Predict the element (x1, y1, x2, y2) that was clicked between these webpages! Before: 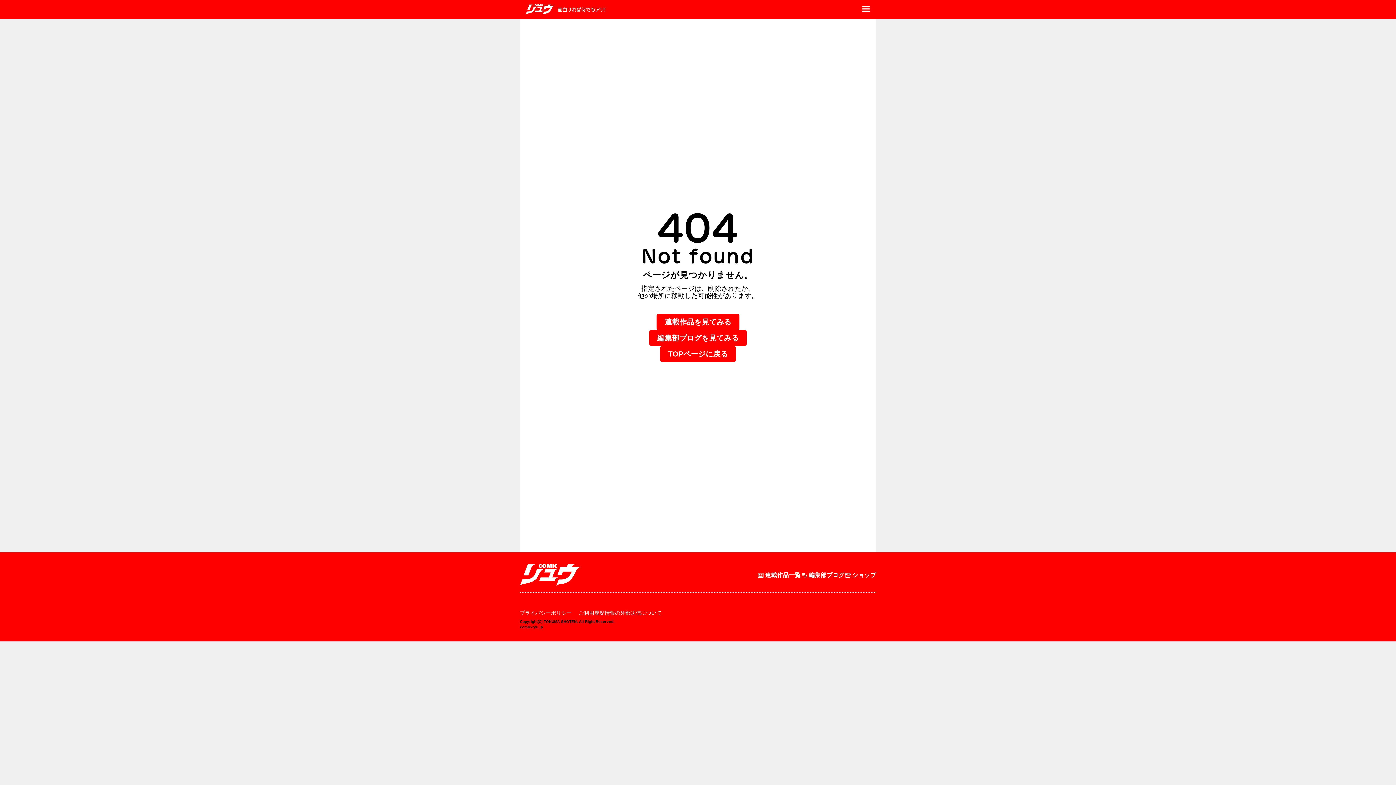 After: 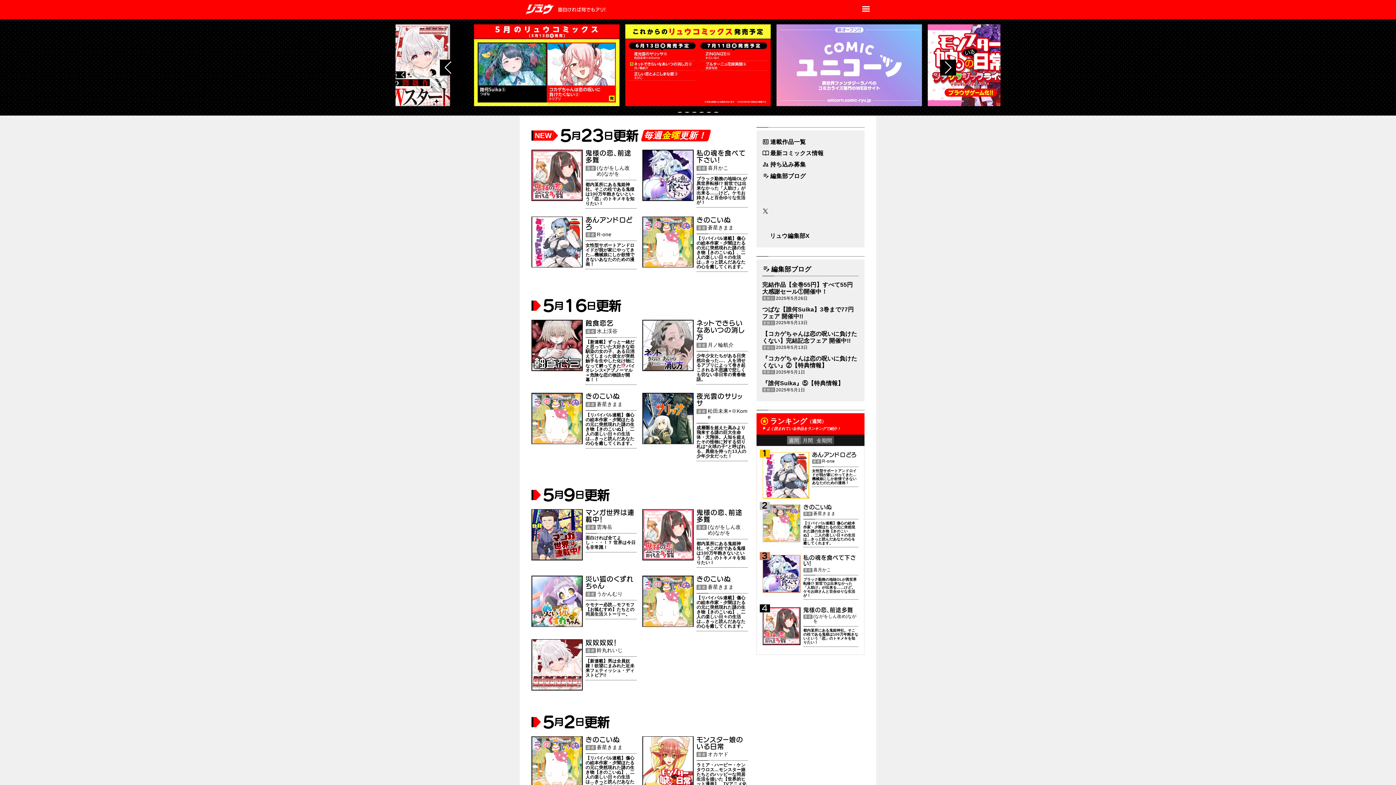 Action: bbox: (525, 11, 554, 15)